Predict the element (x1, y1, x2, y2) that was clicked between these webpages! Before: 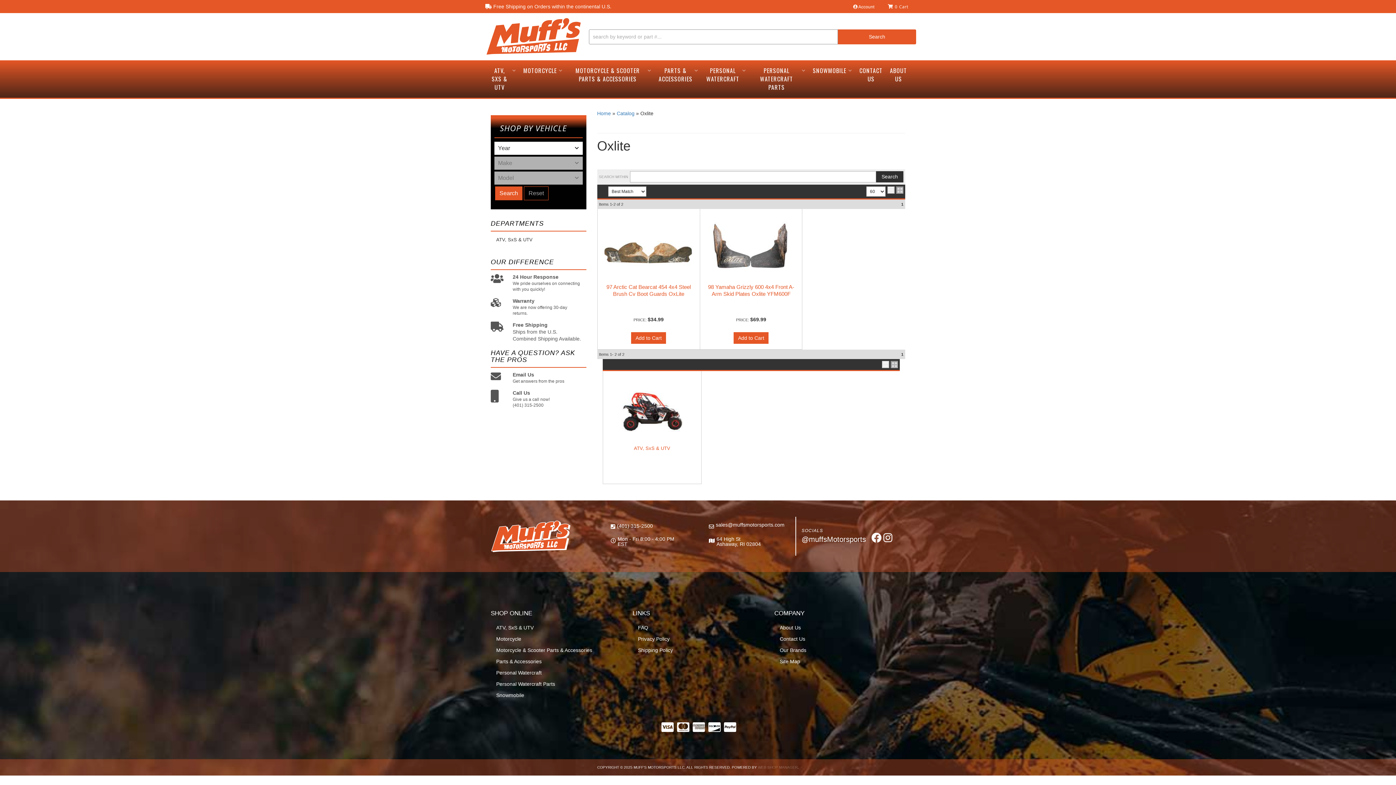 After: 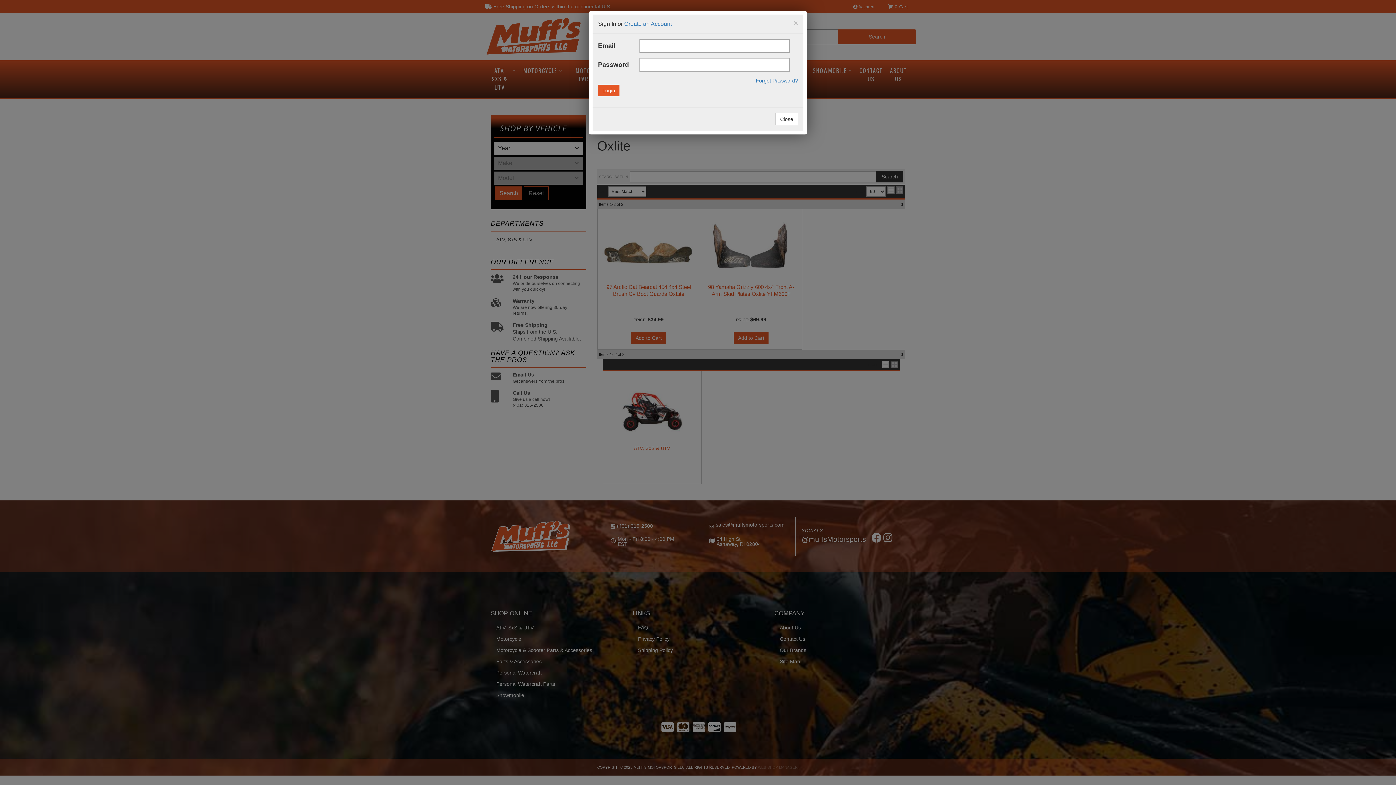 Action: bbox: (853, 4, 874, 9) label:  Account